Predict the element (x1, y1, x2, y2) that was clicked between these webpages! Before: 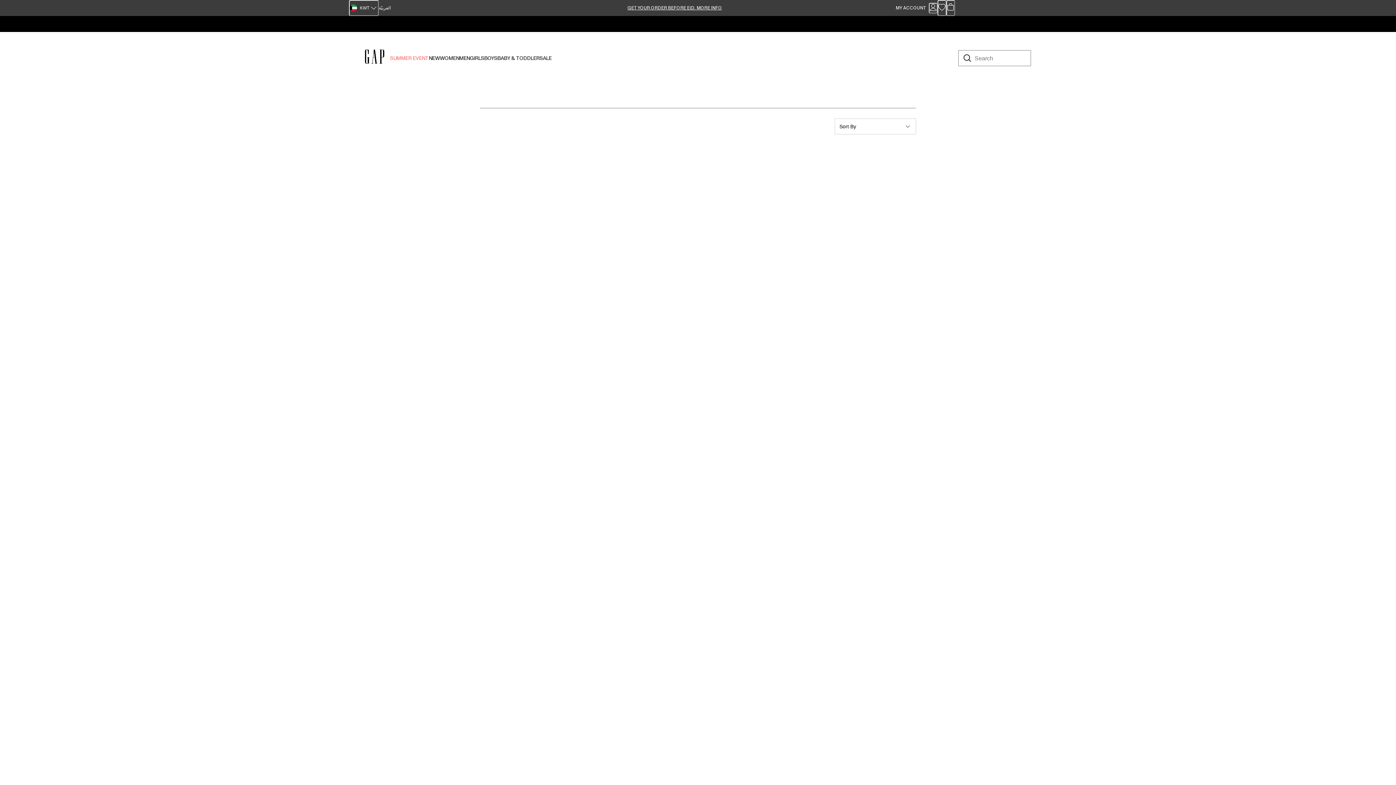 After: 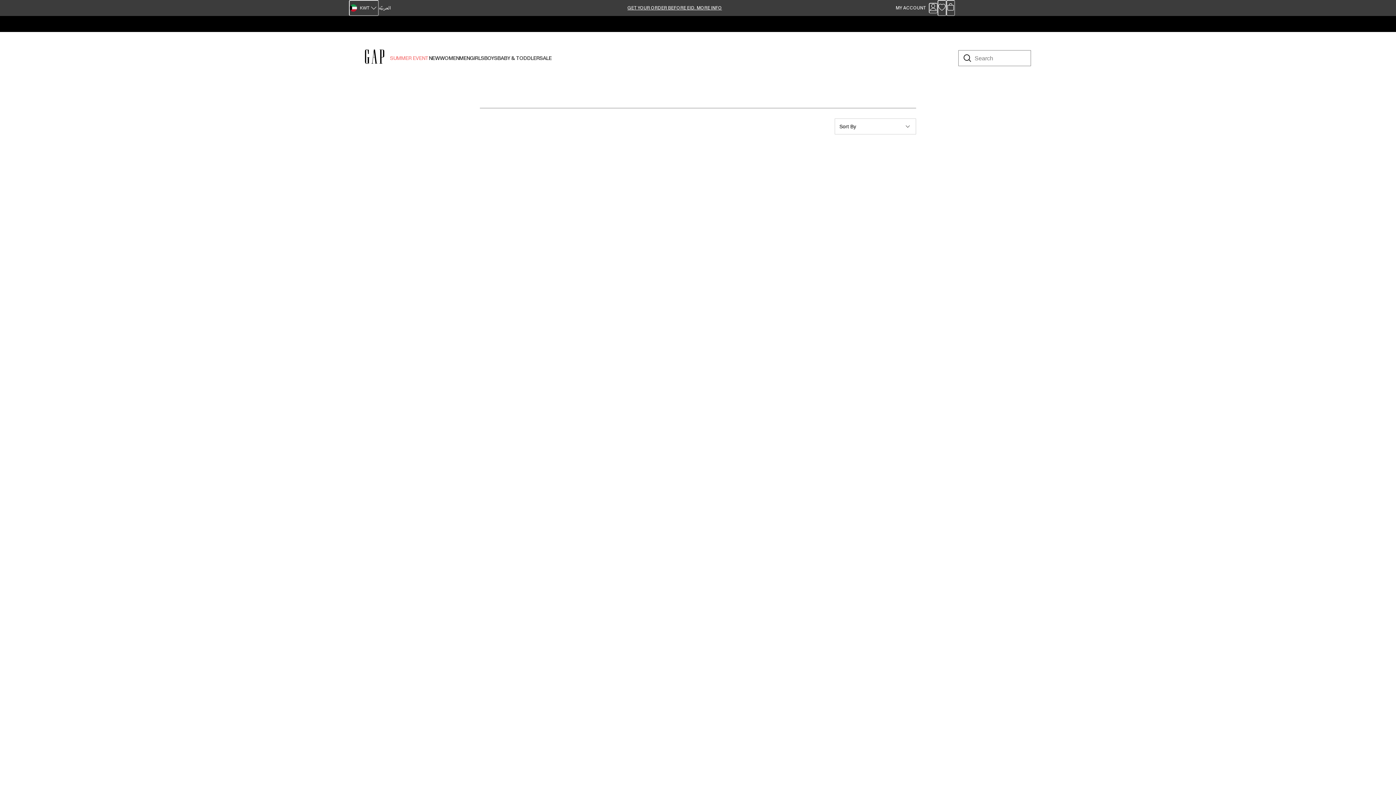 Action: label: My account bbox: (929, 2, 937, 13)